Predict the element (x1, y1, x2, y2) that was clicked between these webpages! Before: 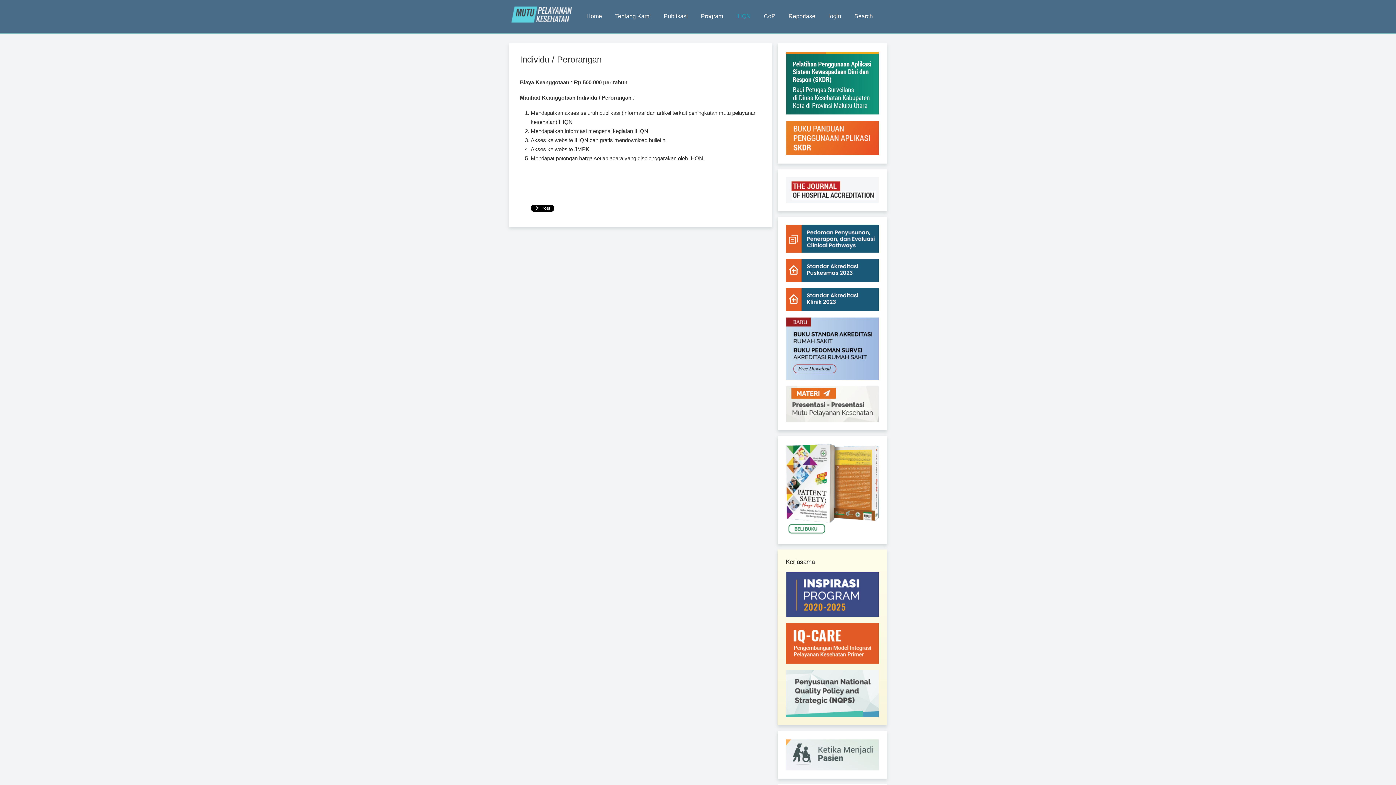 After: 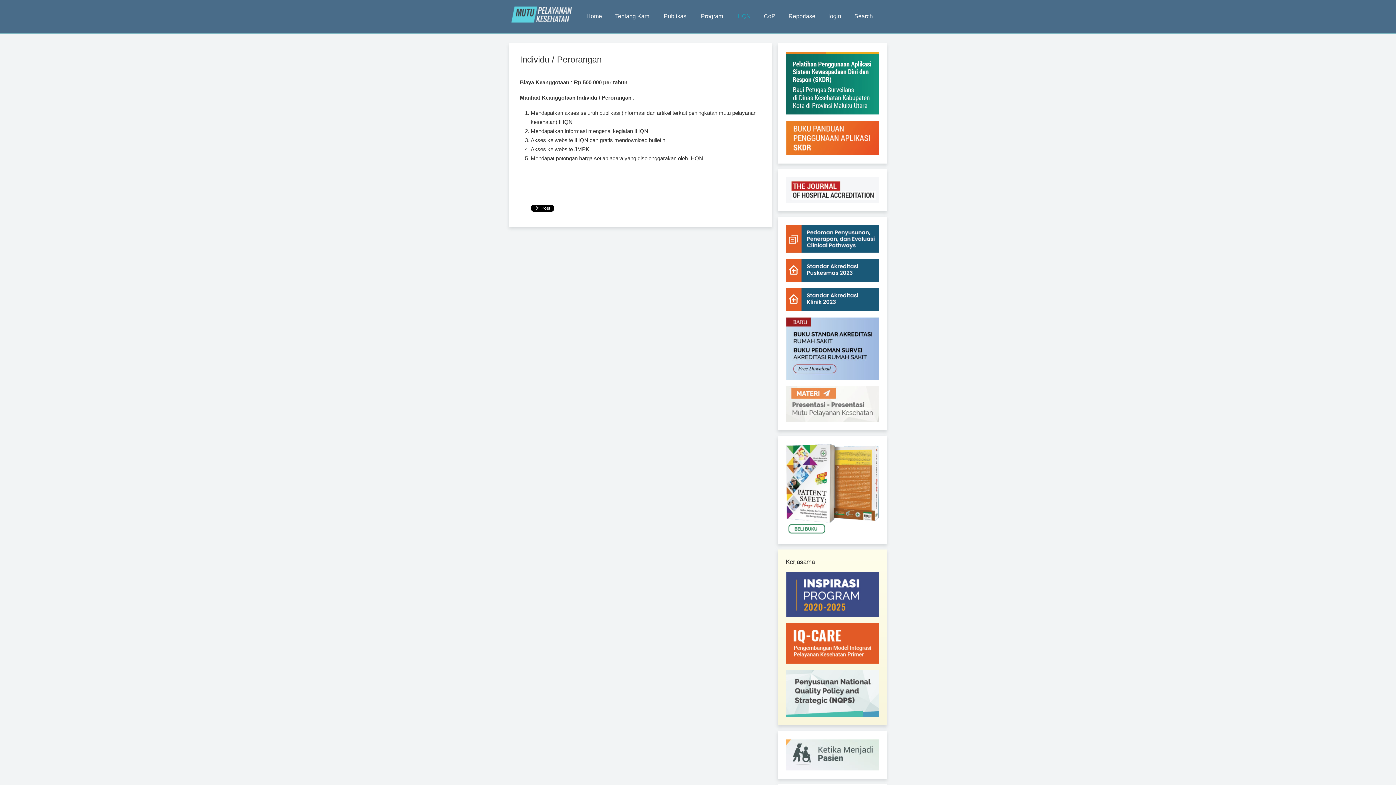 Action: bbox: (786, 400, 878, 406)